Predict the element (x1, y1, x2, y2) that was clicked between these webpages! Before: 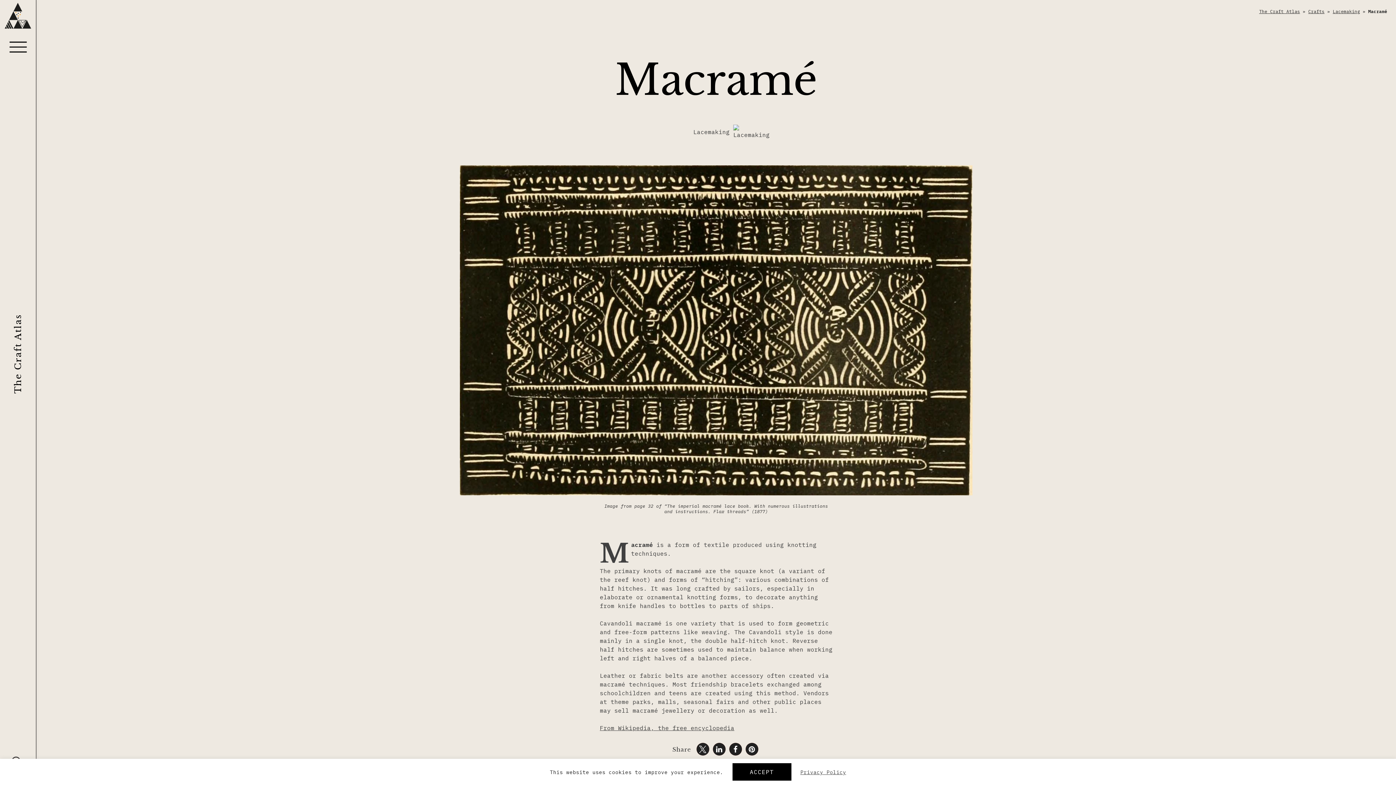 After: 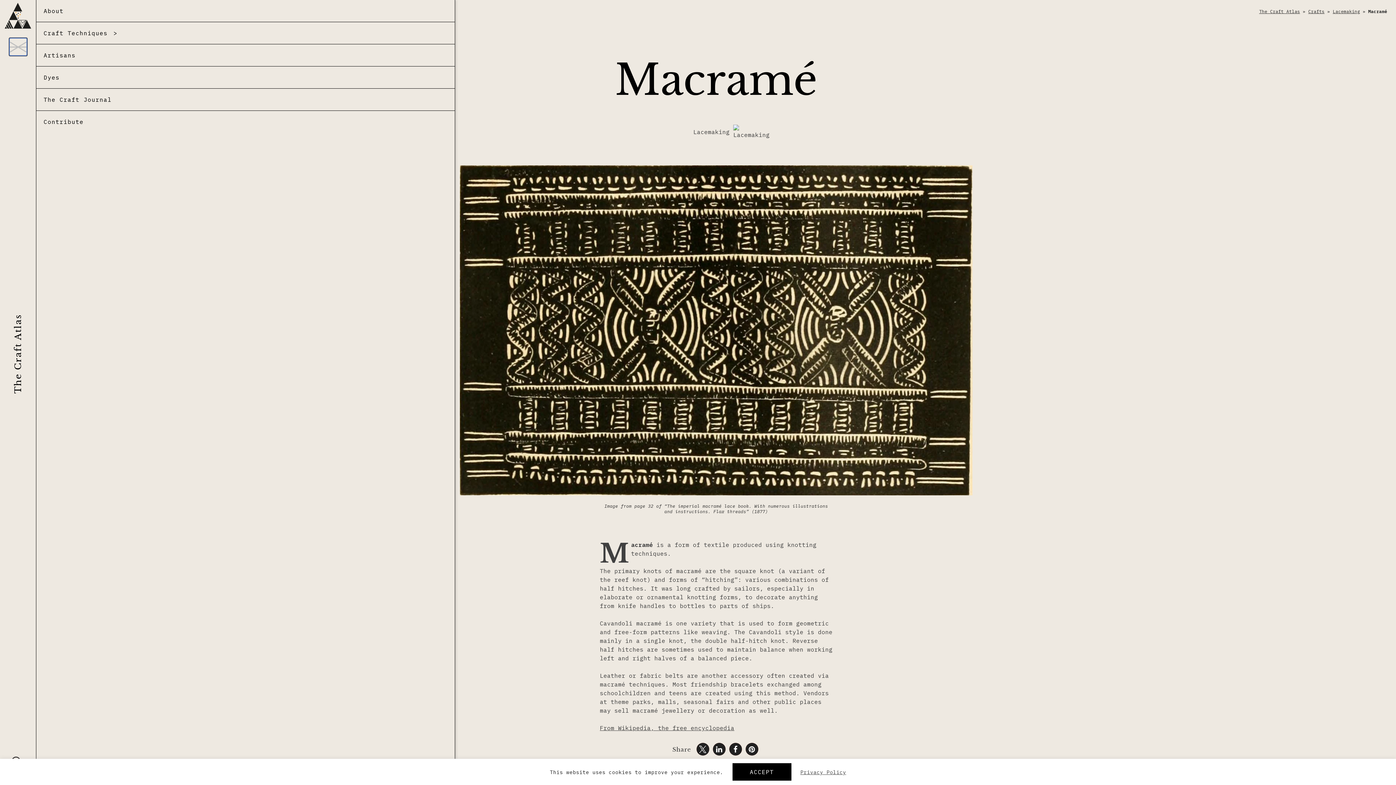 Action: bbox: (9, 38, 26, 55) label: Menu